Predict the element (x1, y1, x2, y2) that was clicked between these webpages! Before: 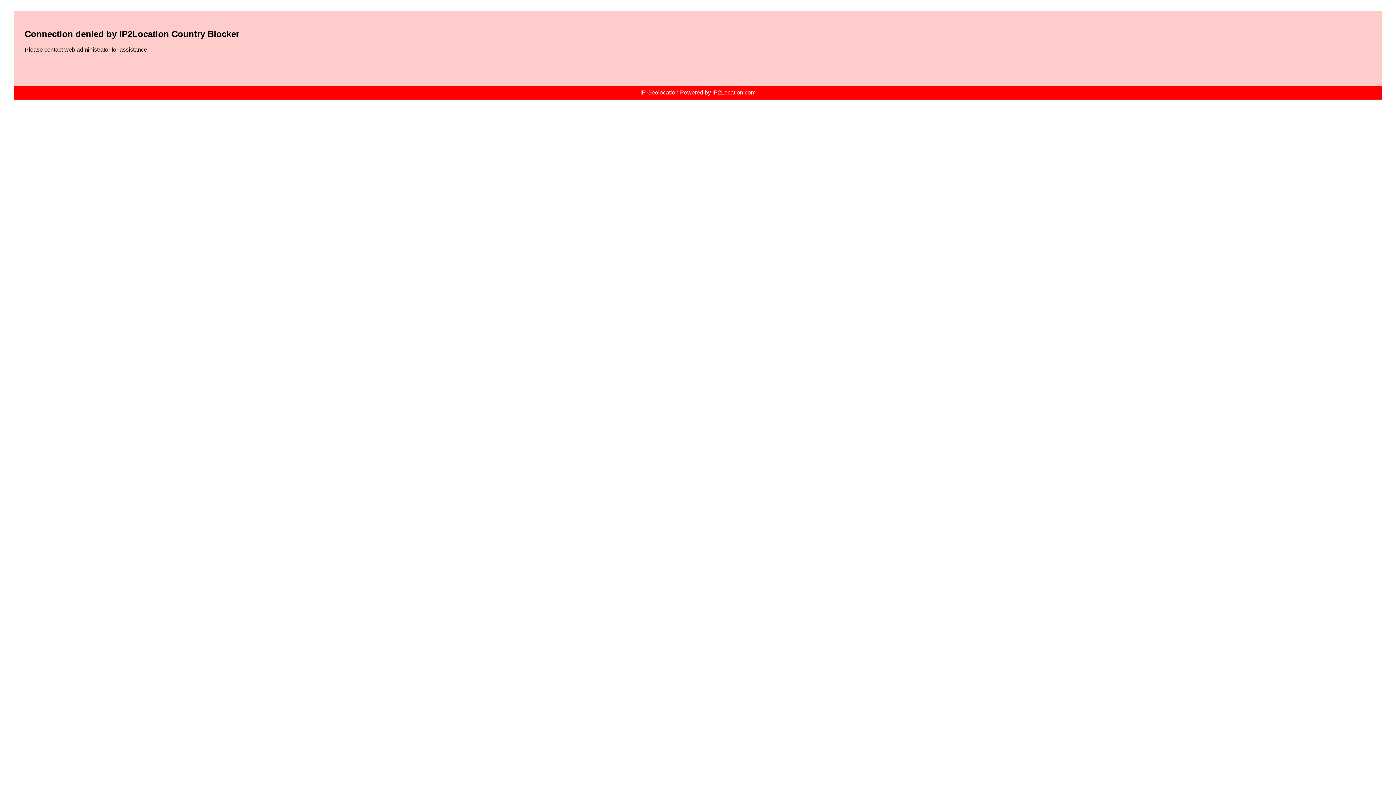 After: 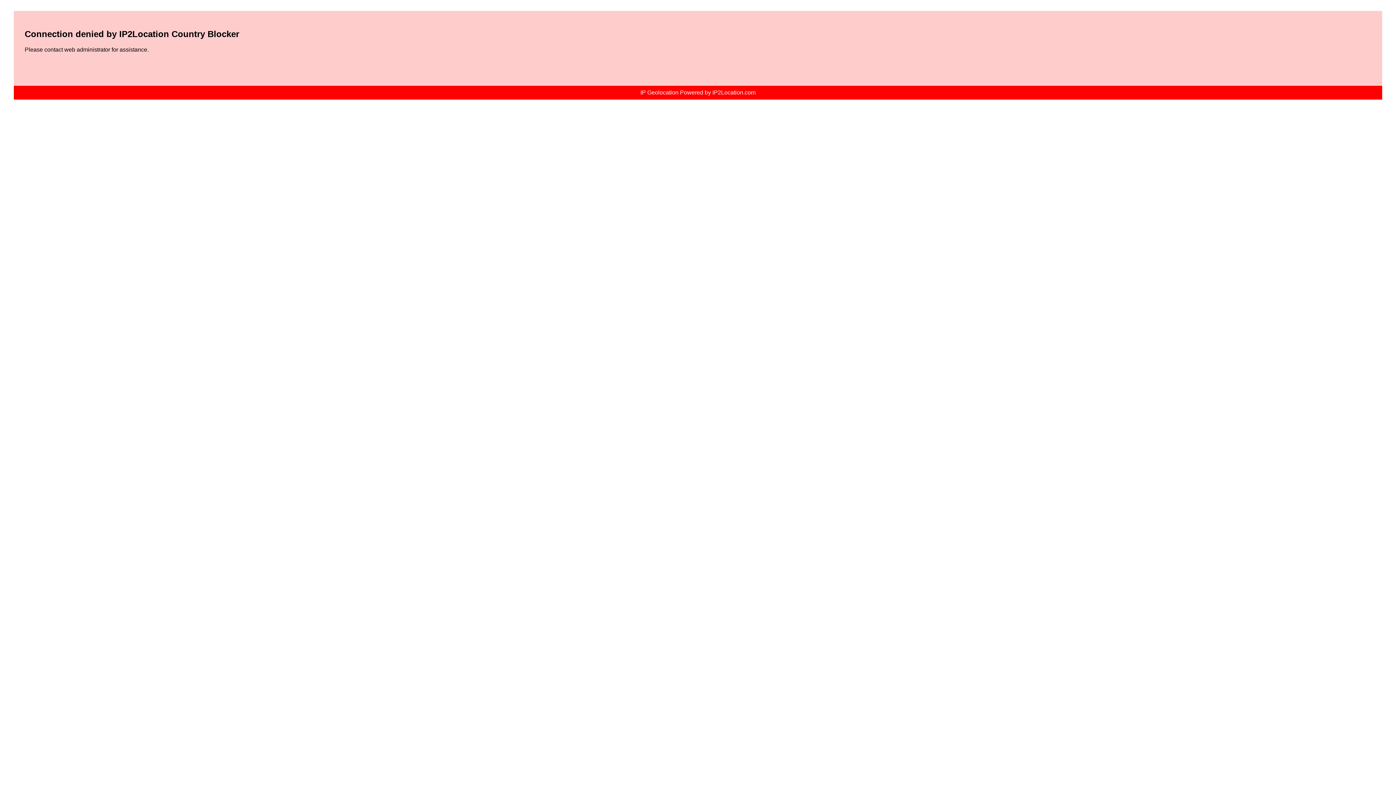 Action: bbox: (640, 89, 755, 95) label: IP Geolocation Powered by IP2Location.com